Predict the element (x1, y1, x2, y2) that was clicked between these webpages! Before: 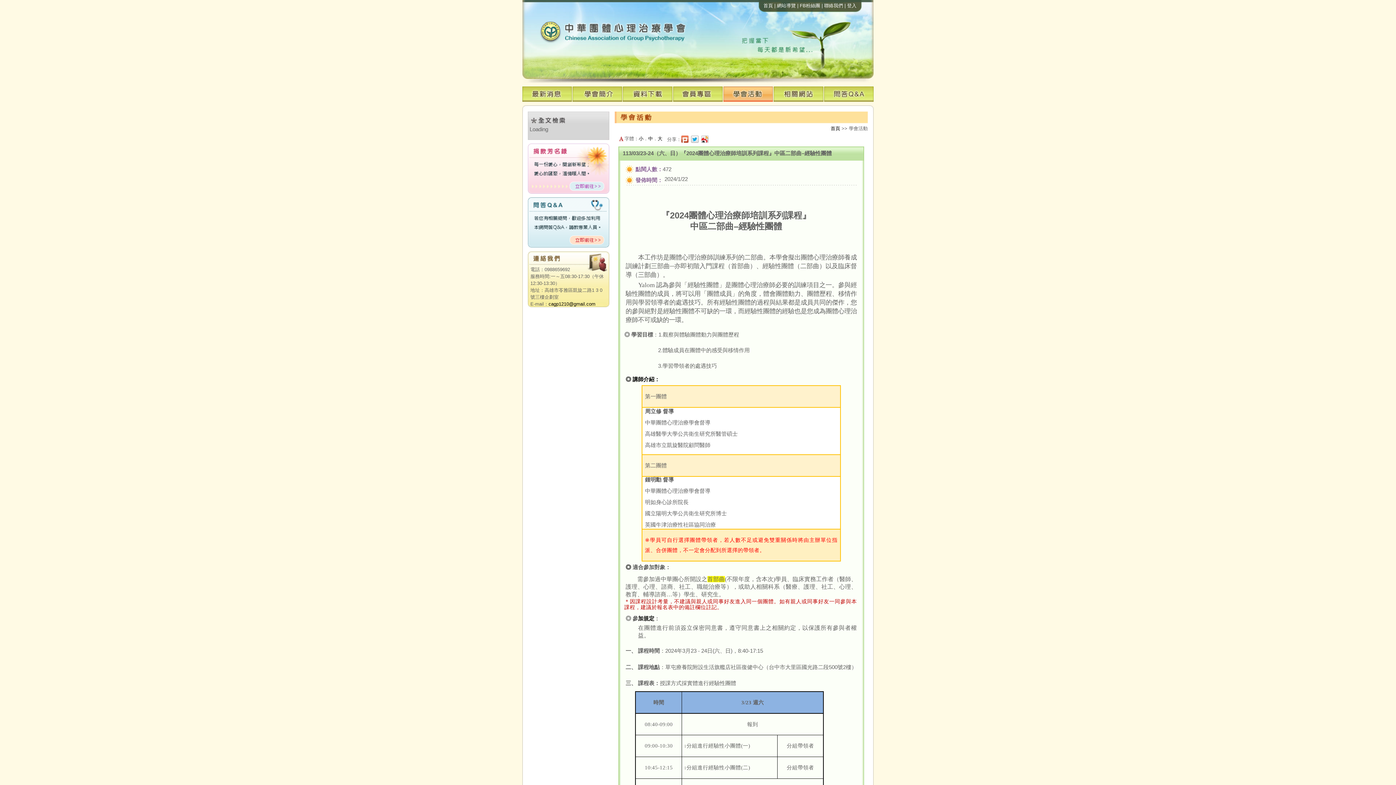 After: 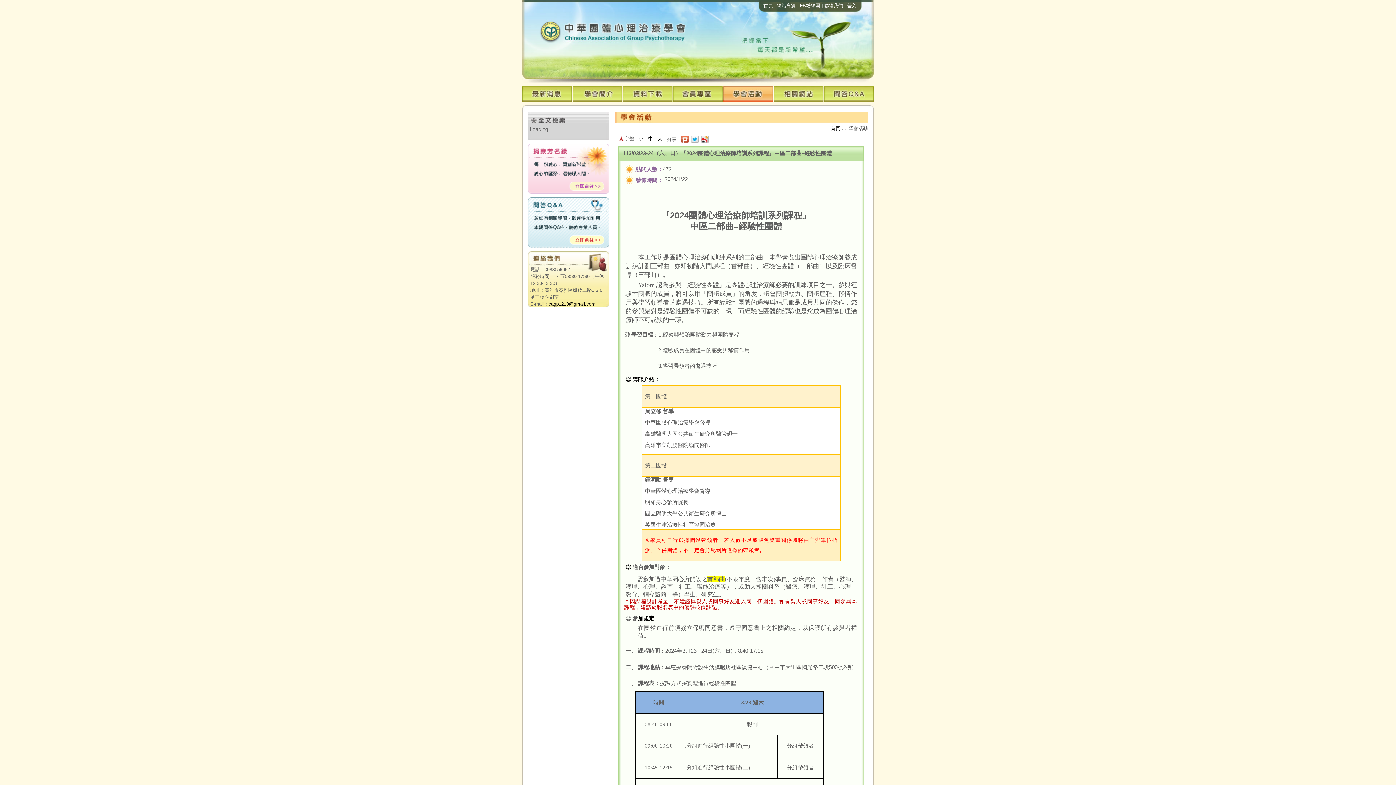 Action: bbox: (800, 2, 820, 8) label: FB粉絲團